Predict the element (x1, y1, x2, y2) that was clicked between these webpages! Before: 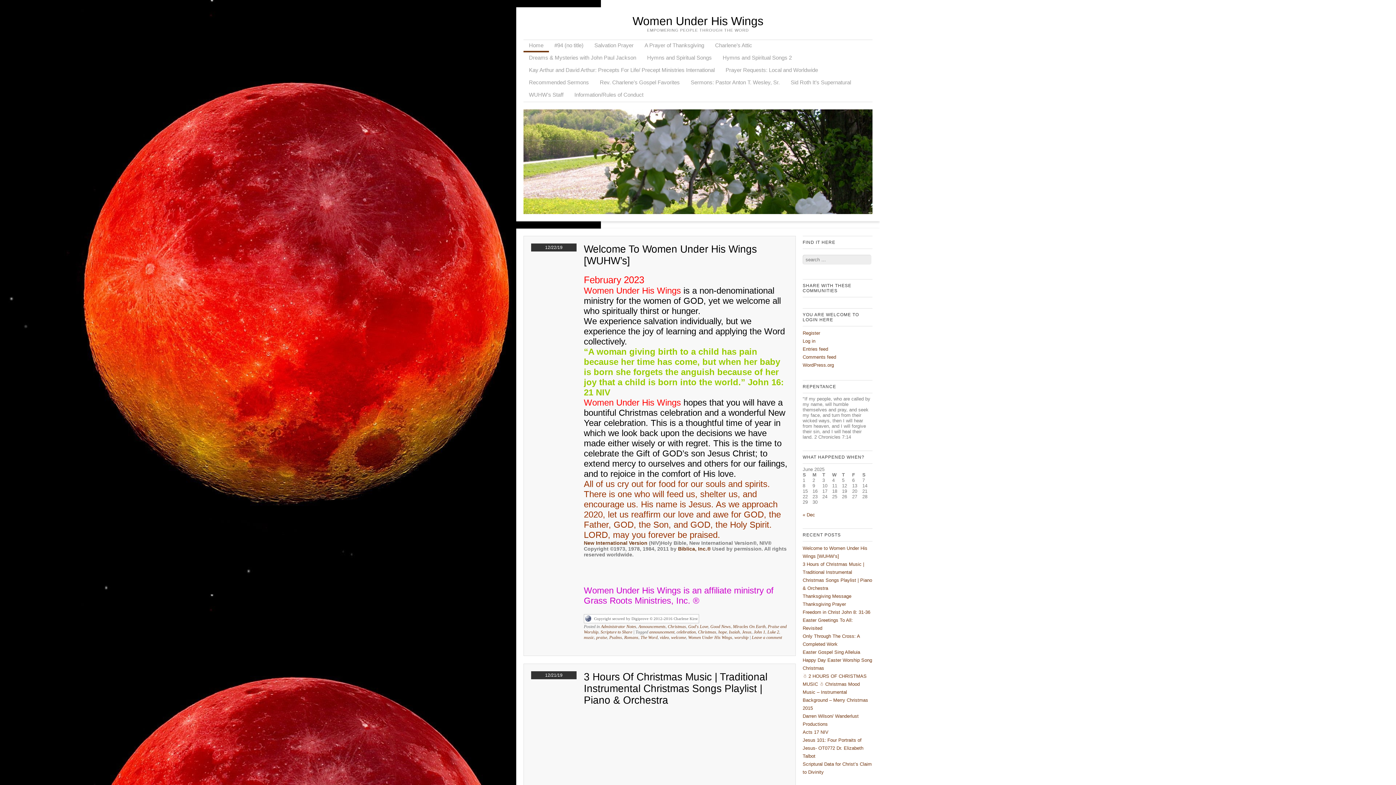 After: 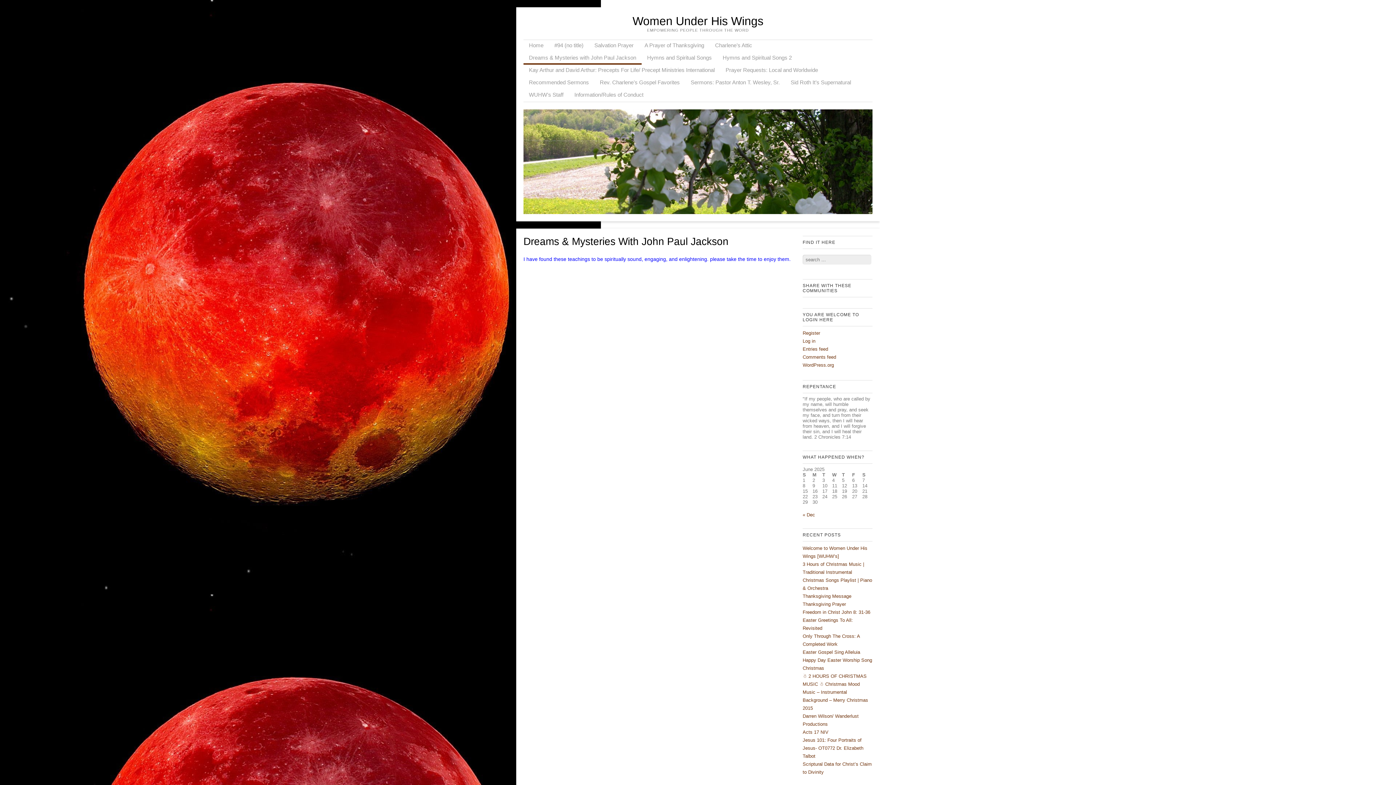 Action: bbox: (523, 52, 641, 64) label: Dreams & Mysteries with John Paul Jackson